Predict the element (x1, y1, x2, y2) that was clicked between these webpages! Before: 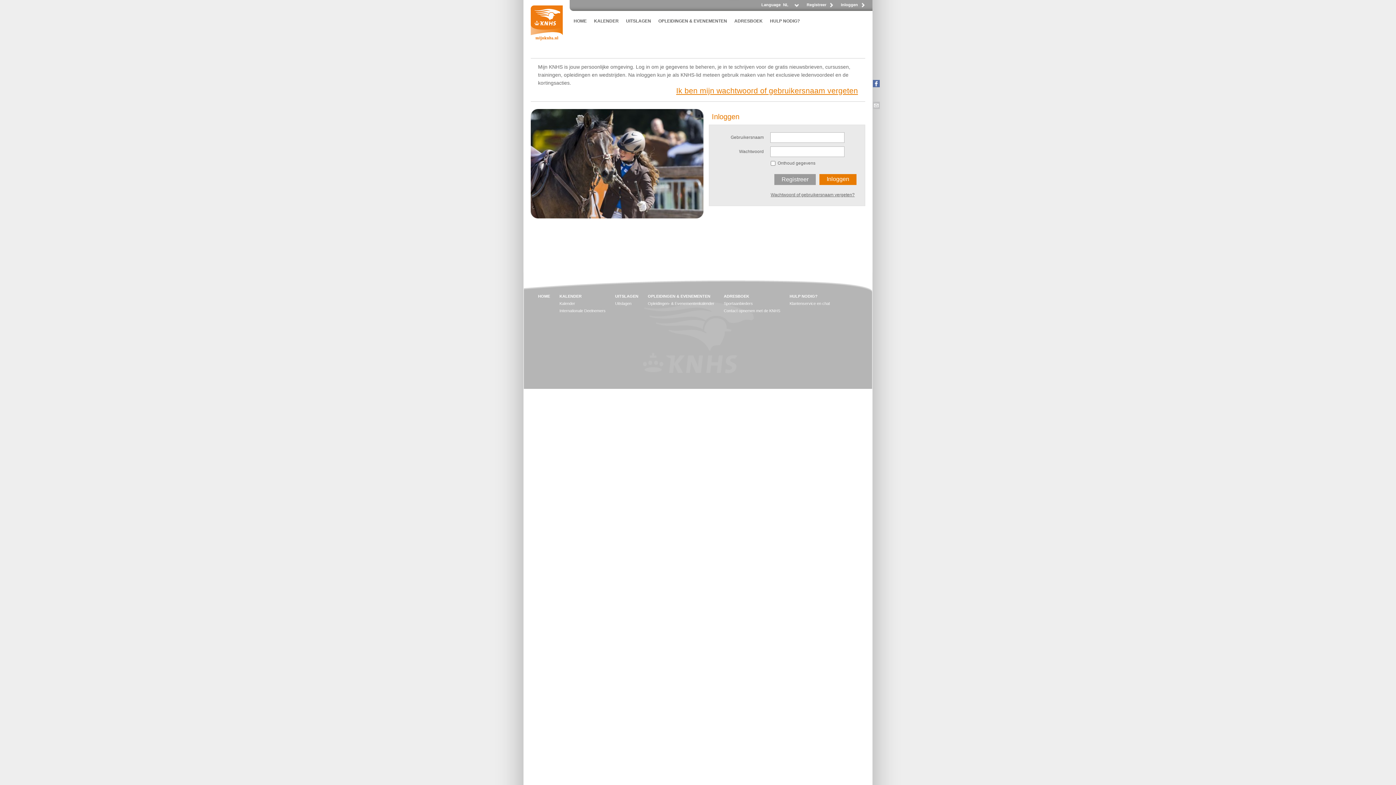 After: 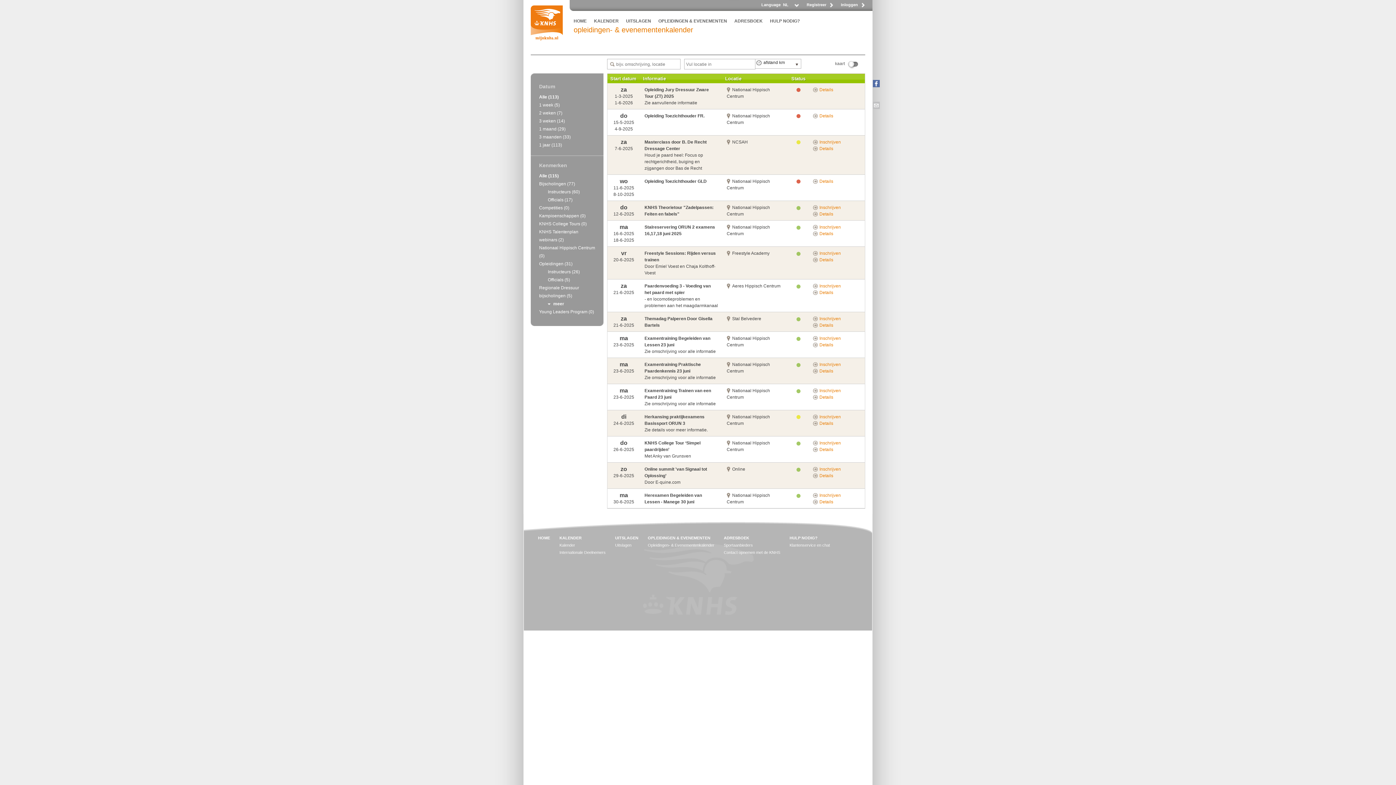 Action: label: Opleidingen- & Evenementenkalender bbox: (648, 301, 714, 305)